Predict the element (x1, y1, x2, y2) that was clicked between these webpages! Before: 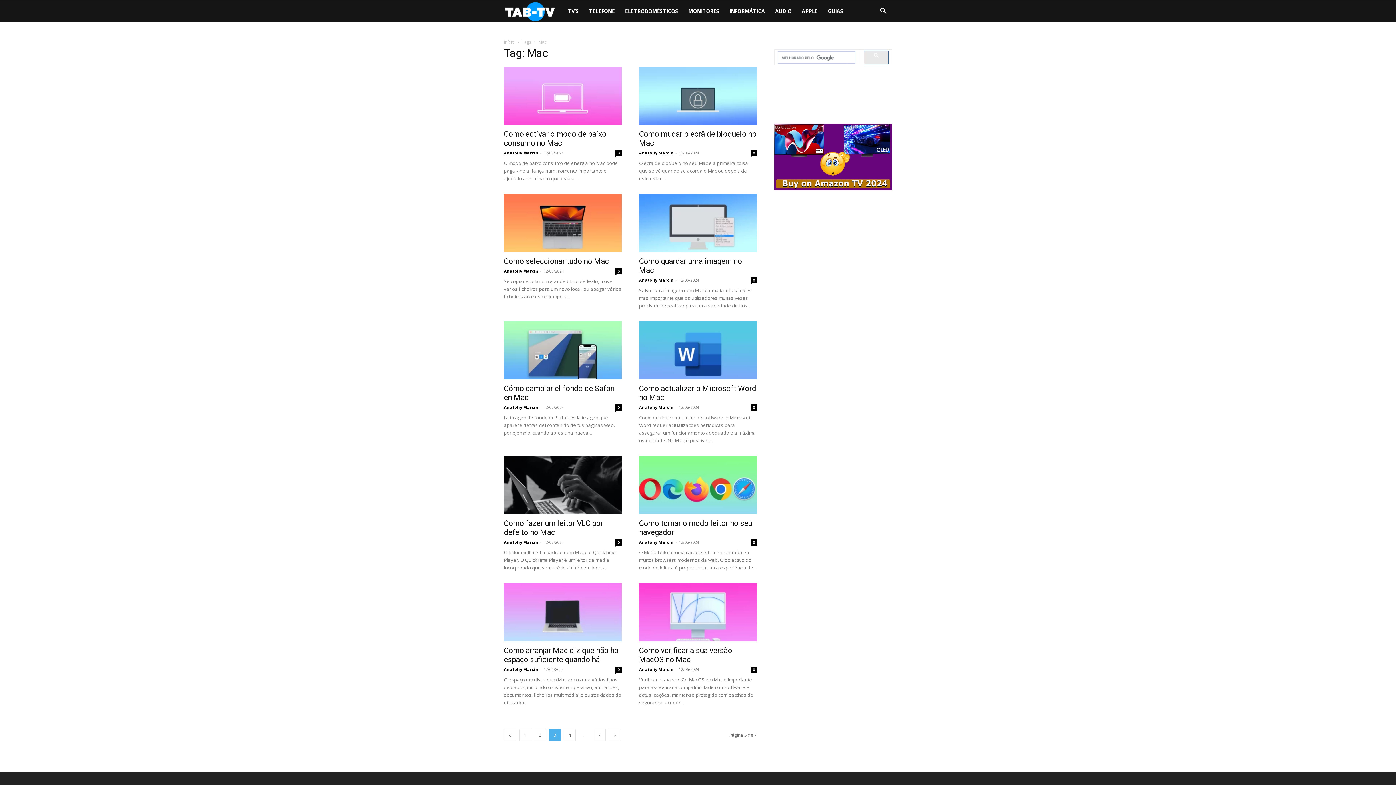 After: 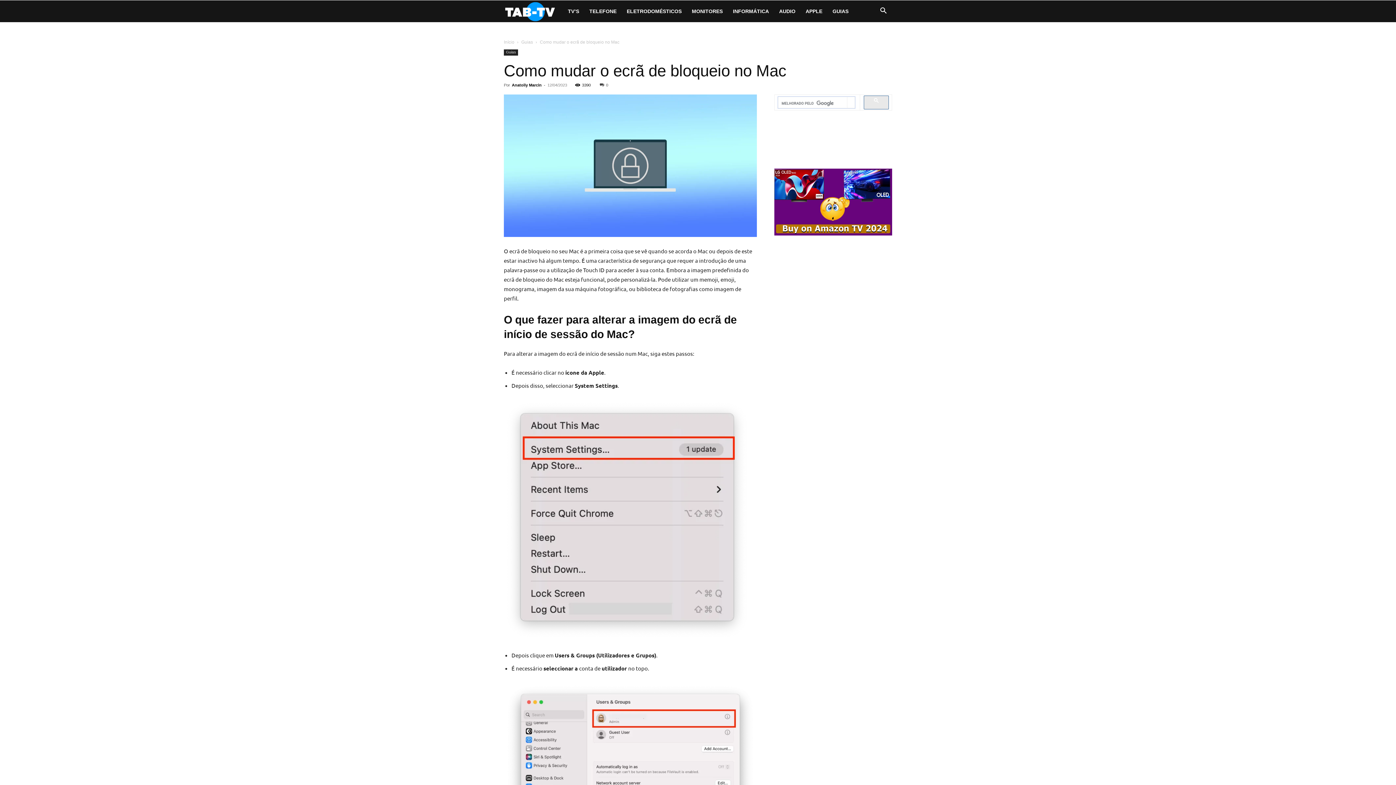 Action: bbox: (639, 66, 757, 125)